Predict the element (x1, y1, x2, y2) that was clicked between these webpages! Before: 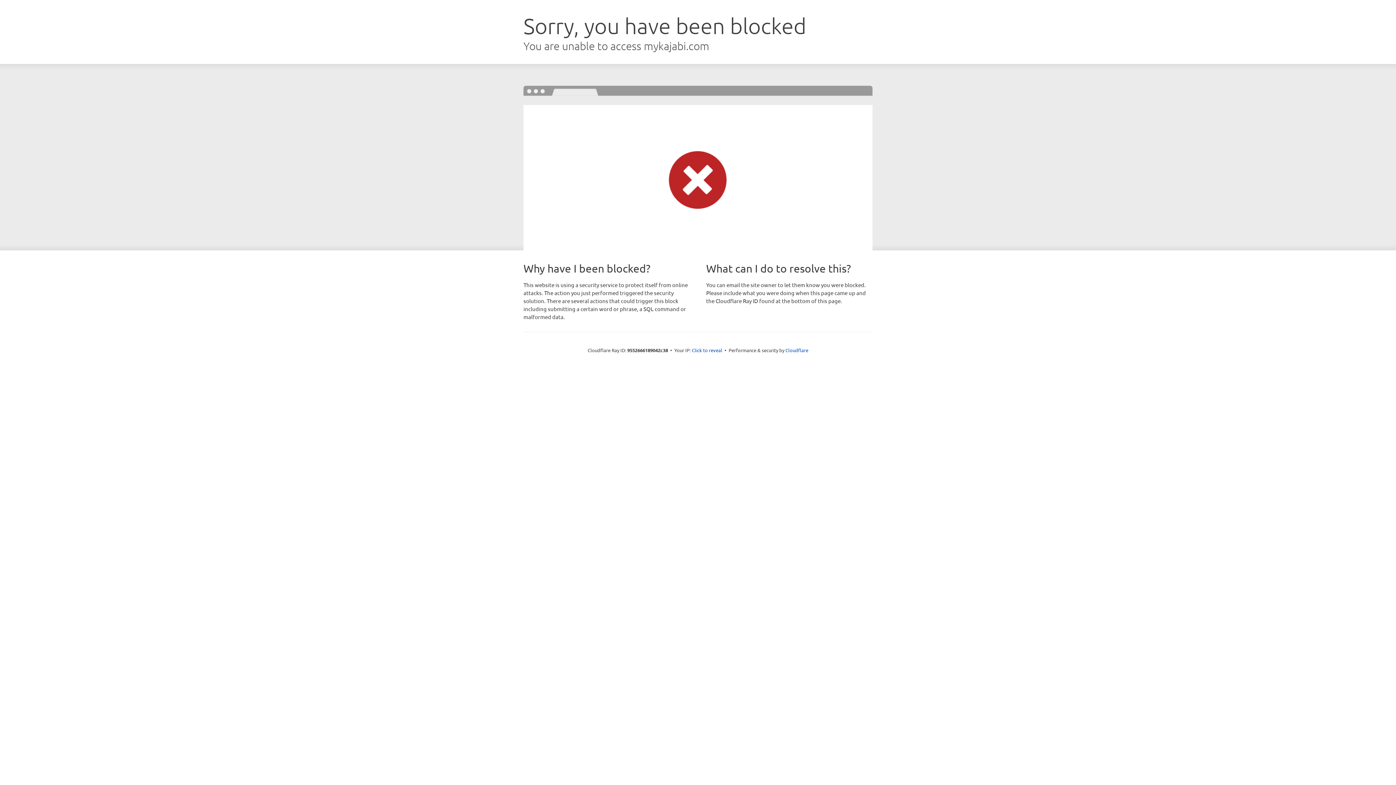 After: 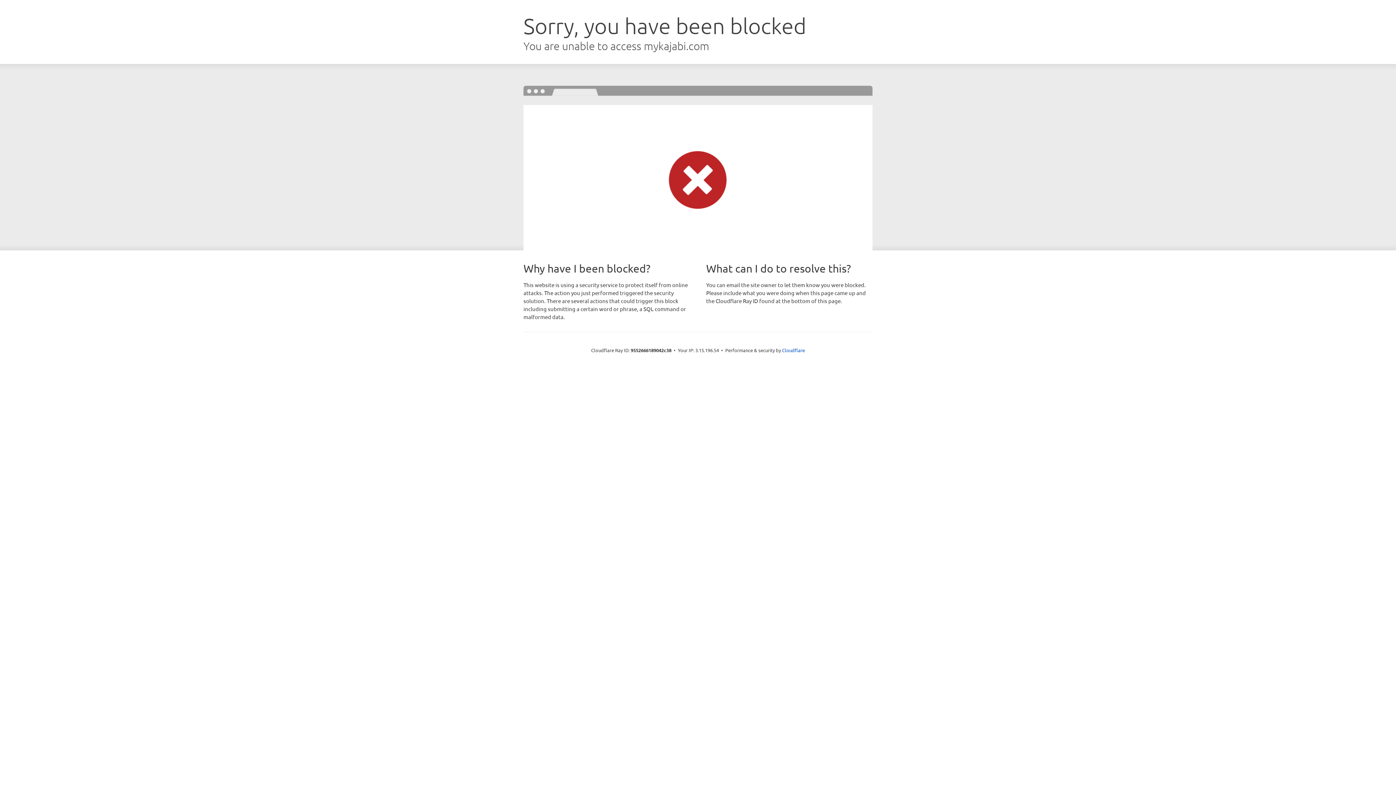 Action: bbox: (692, 346, 722, 353) label: Click to reveal